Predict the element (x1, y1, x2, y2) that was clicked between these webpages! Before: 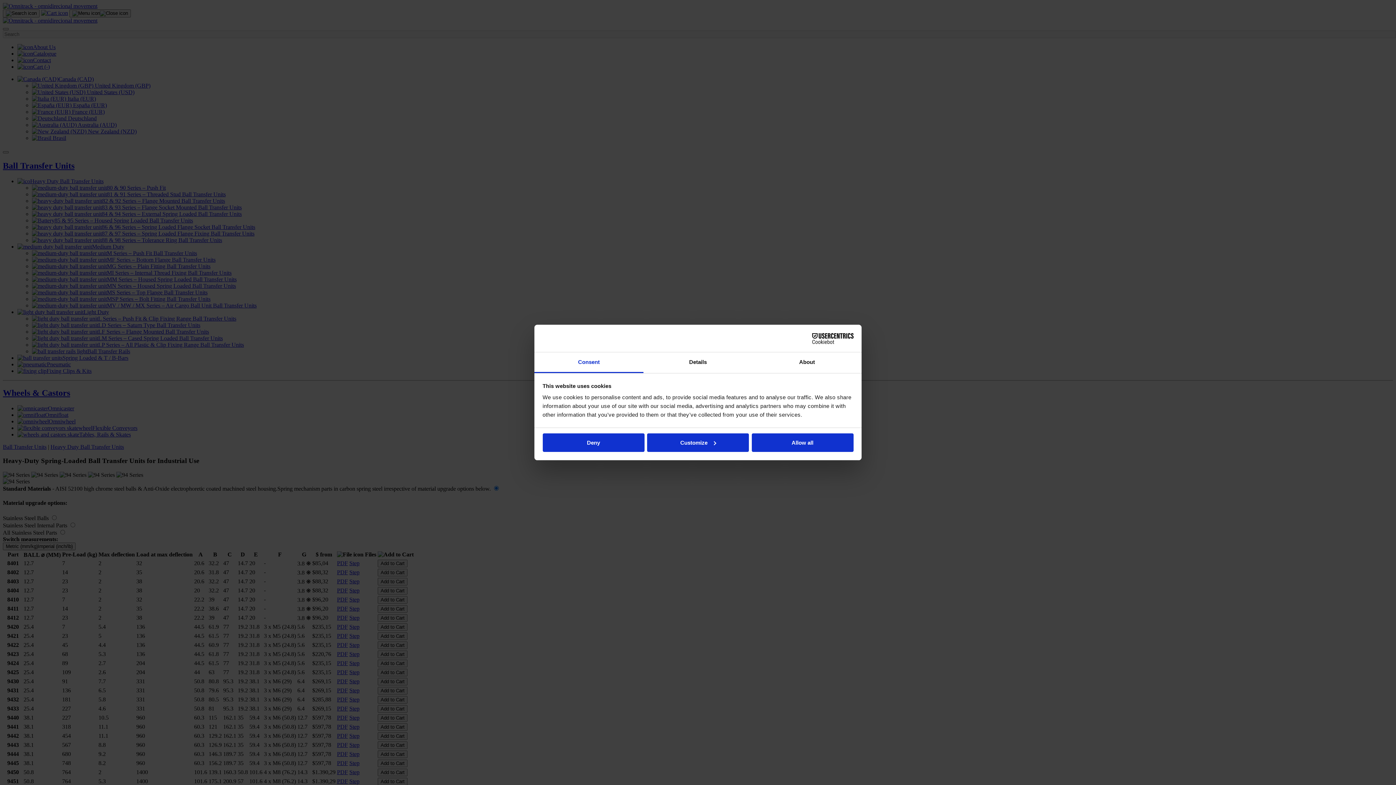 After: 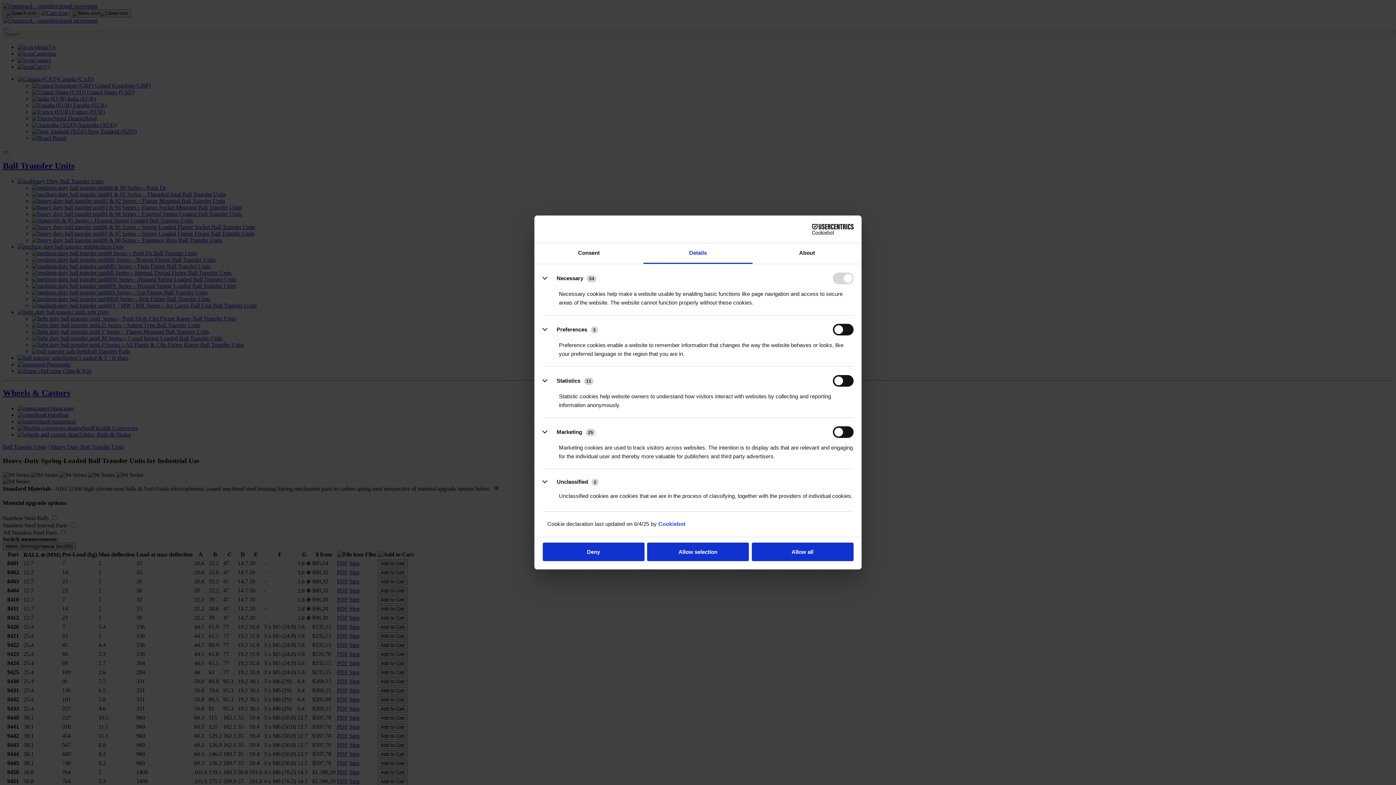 Action: bbox: (647, 433, 749, 452) label: Customize